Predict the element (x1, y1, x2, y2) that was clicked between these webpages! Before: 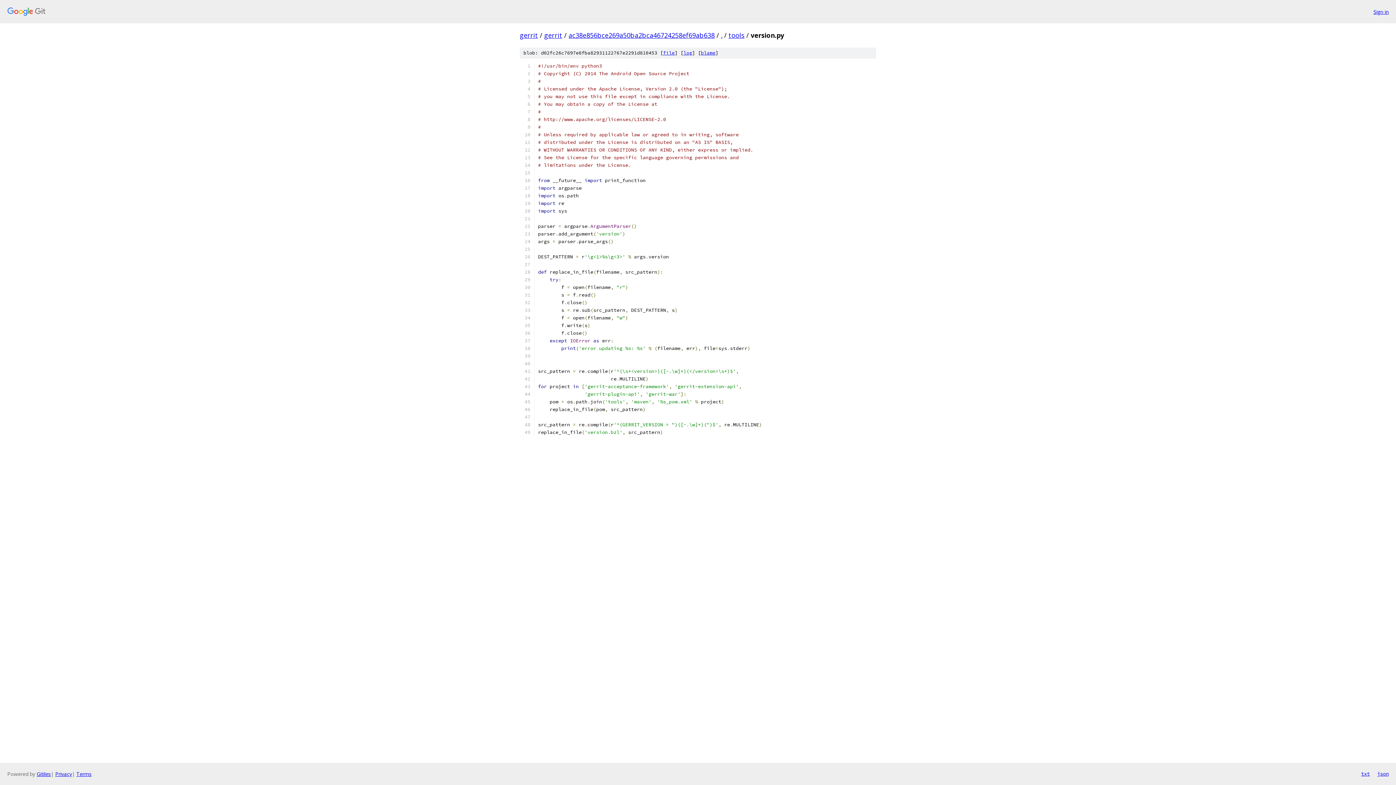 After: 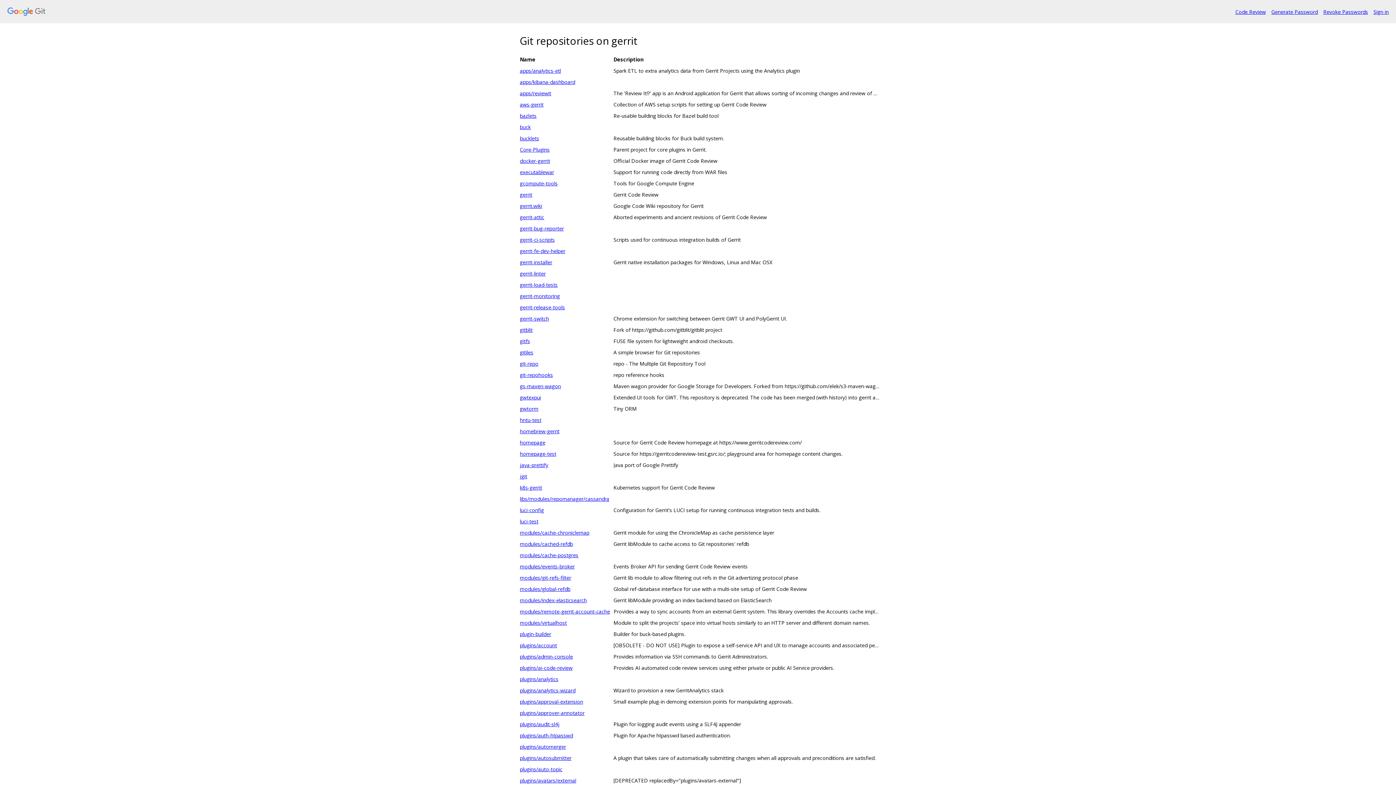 Action: bbox: (520, 30, 538, 39) label: gerrit